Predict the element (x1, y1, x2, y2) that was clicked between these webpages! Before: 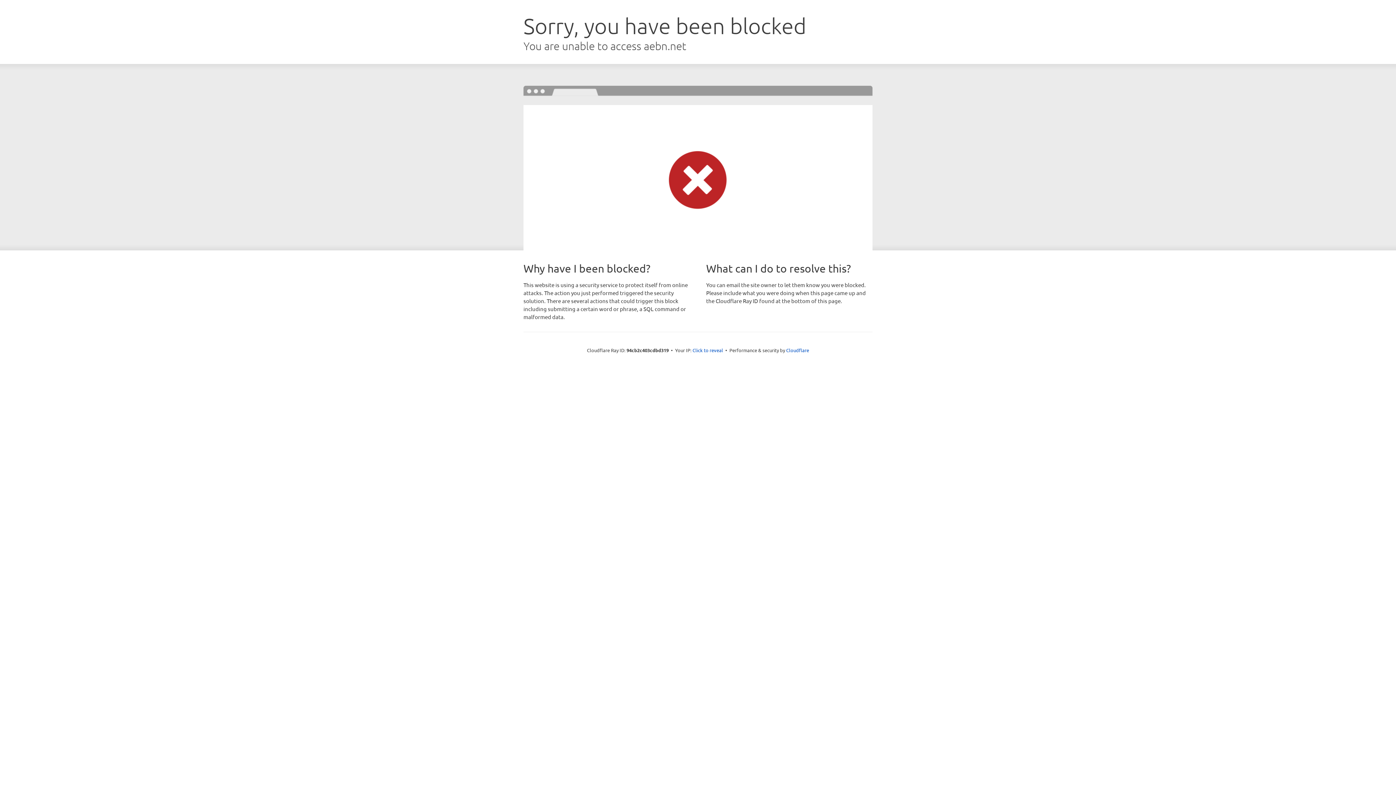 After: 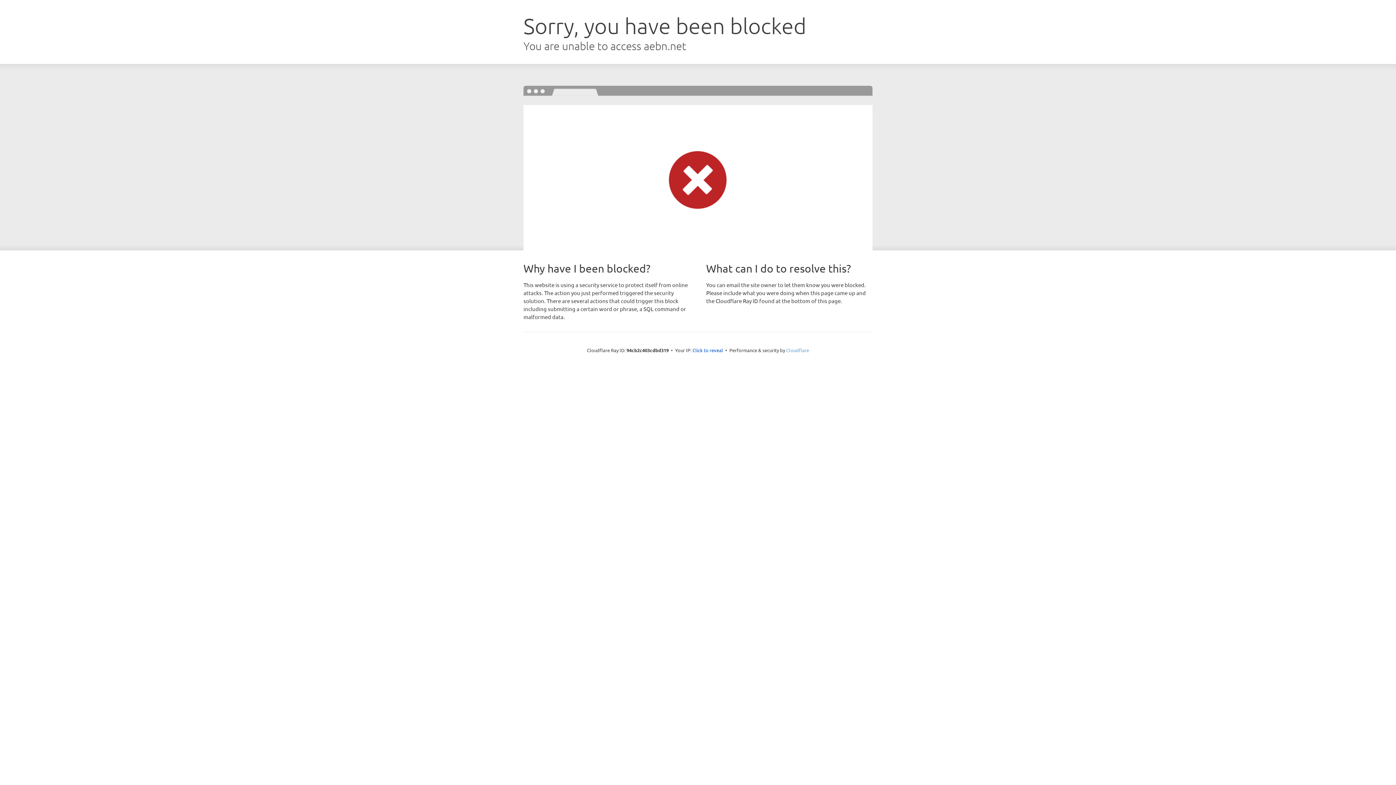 Action: bbox: (786, 347, 809, 353) label: Cloudflare